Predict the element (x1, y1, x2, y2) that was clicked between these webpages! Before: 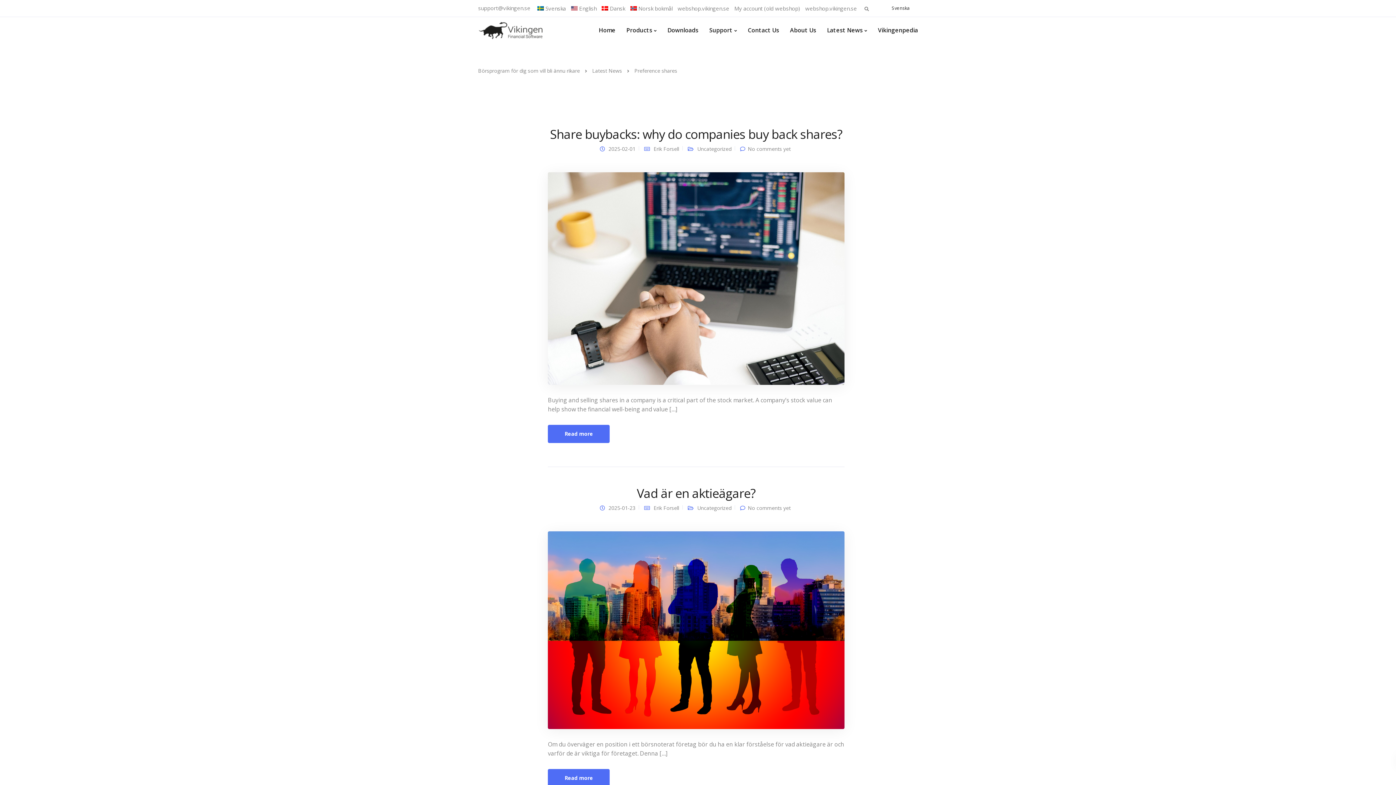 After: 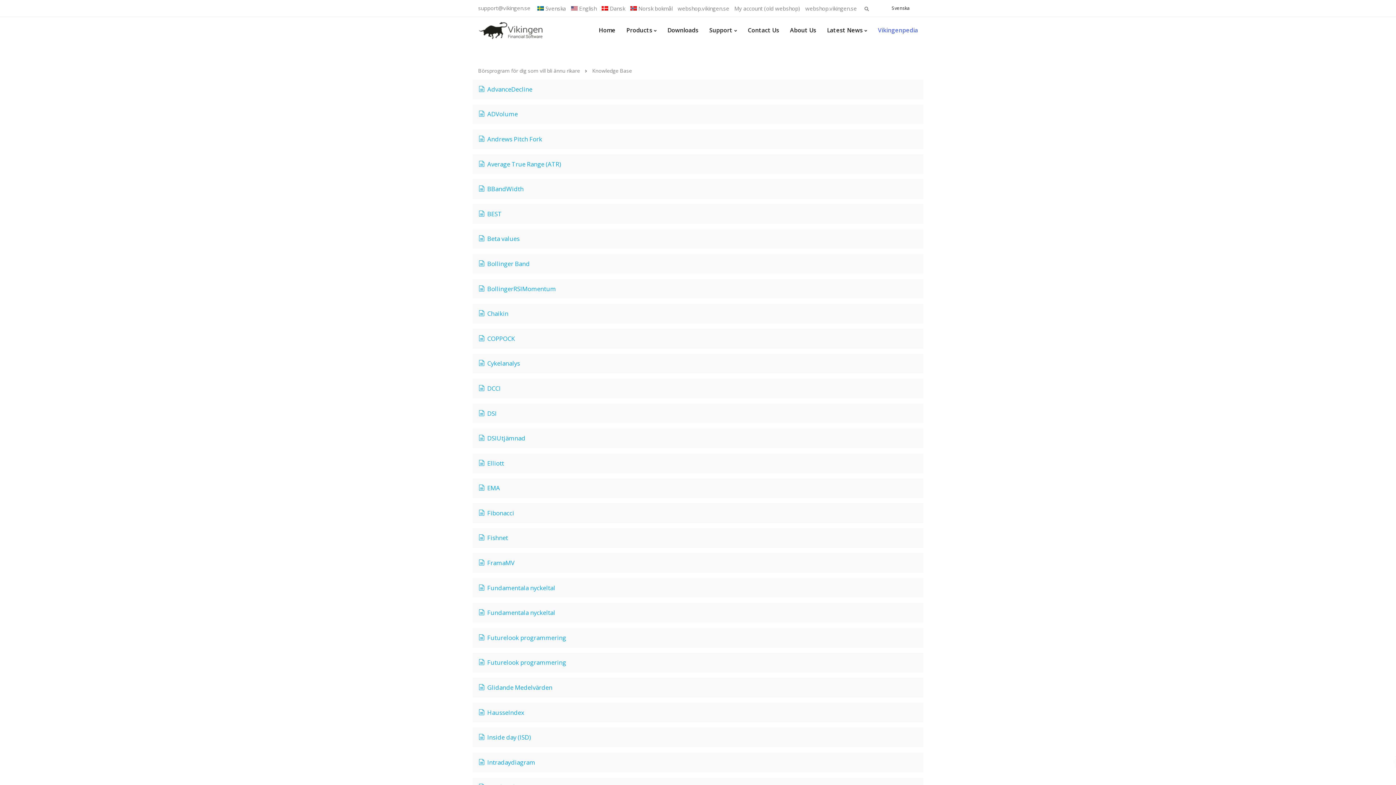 Action: bbox: (872, 17, 923, 42) label: Vikingenpedia